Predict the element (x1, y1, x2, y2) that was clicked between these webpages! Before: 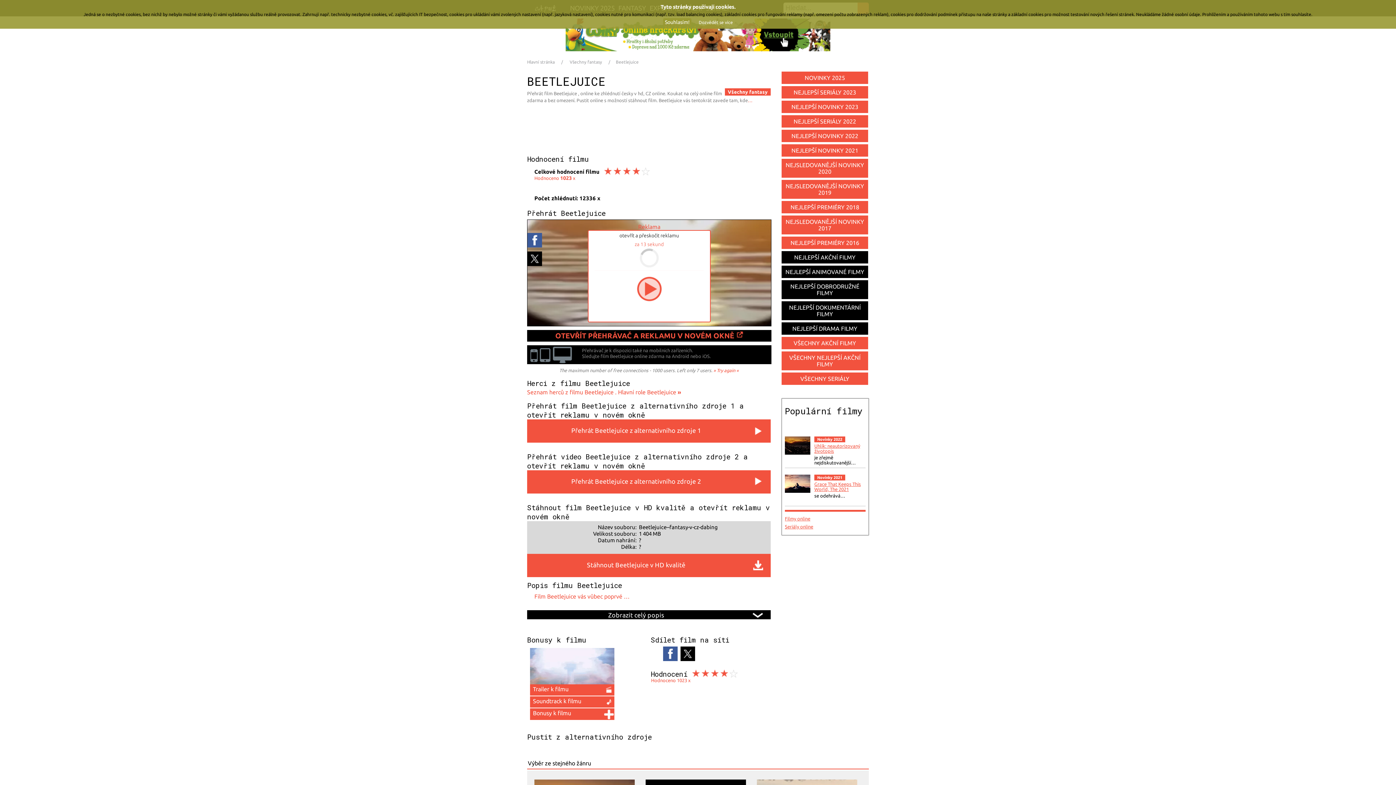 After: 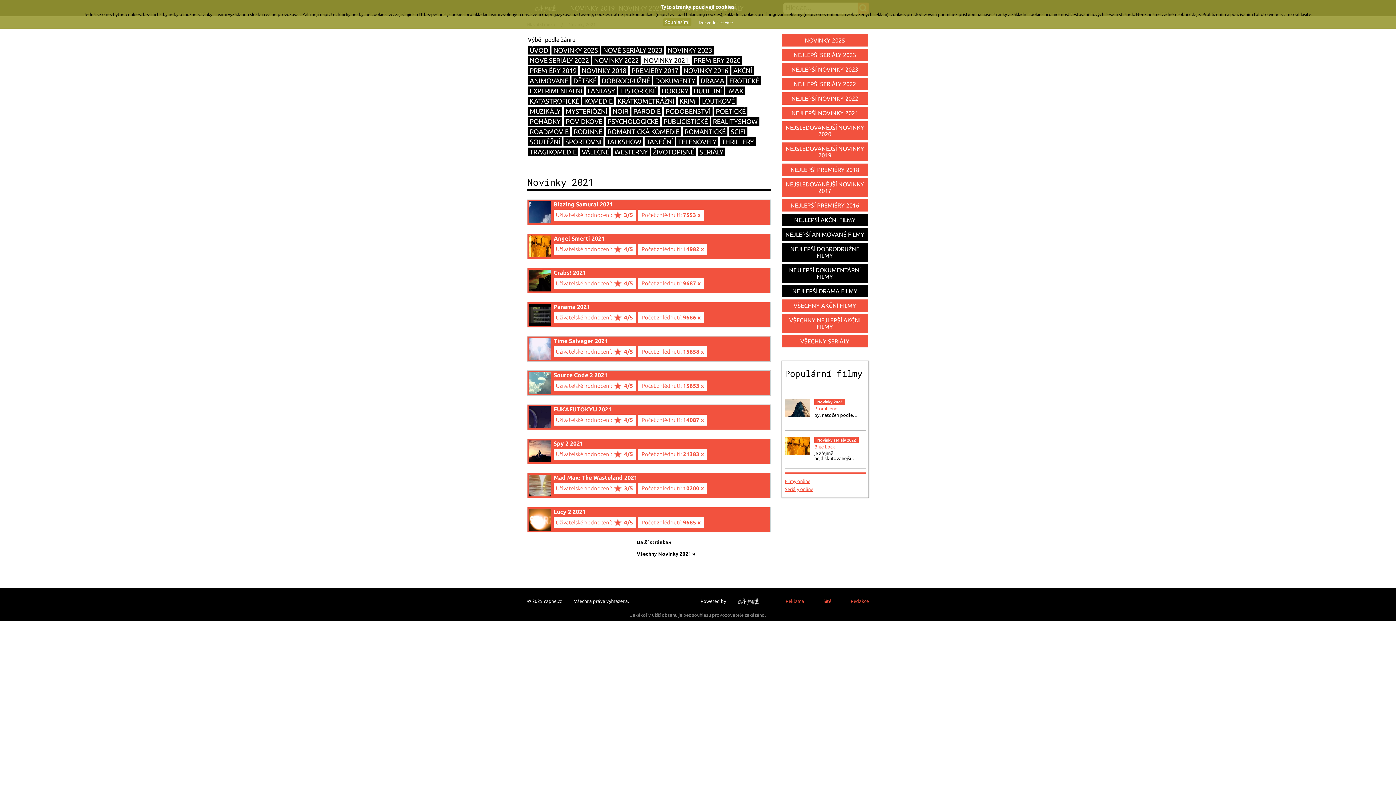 Action: label: NEJLEPŠÍ NOVINKY 2021 bbox: (781, 143, 869, 157)